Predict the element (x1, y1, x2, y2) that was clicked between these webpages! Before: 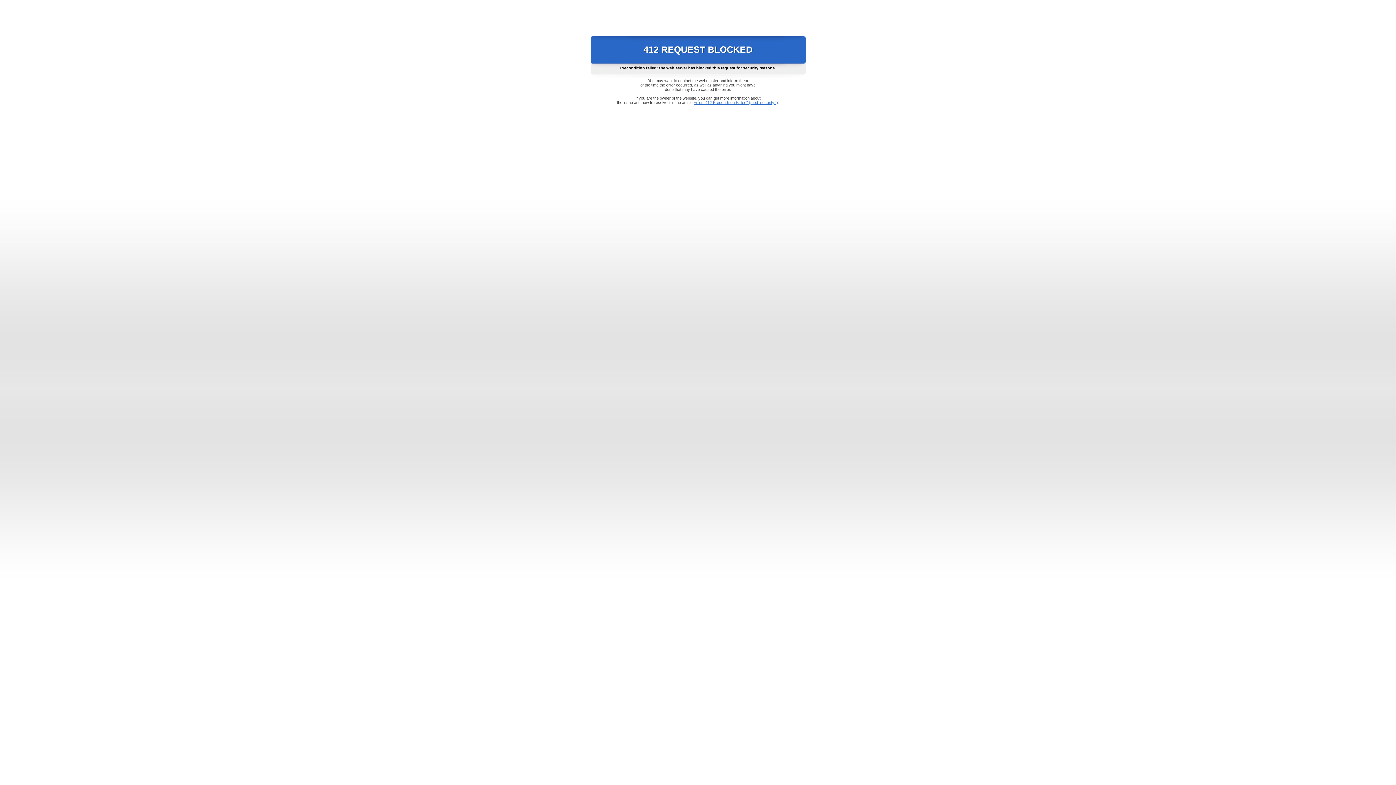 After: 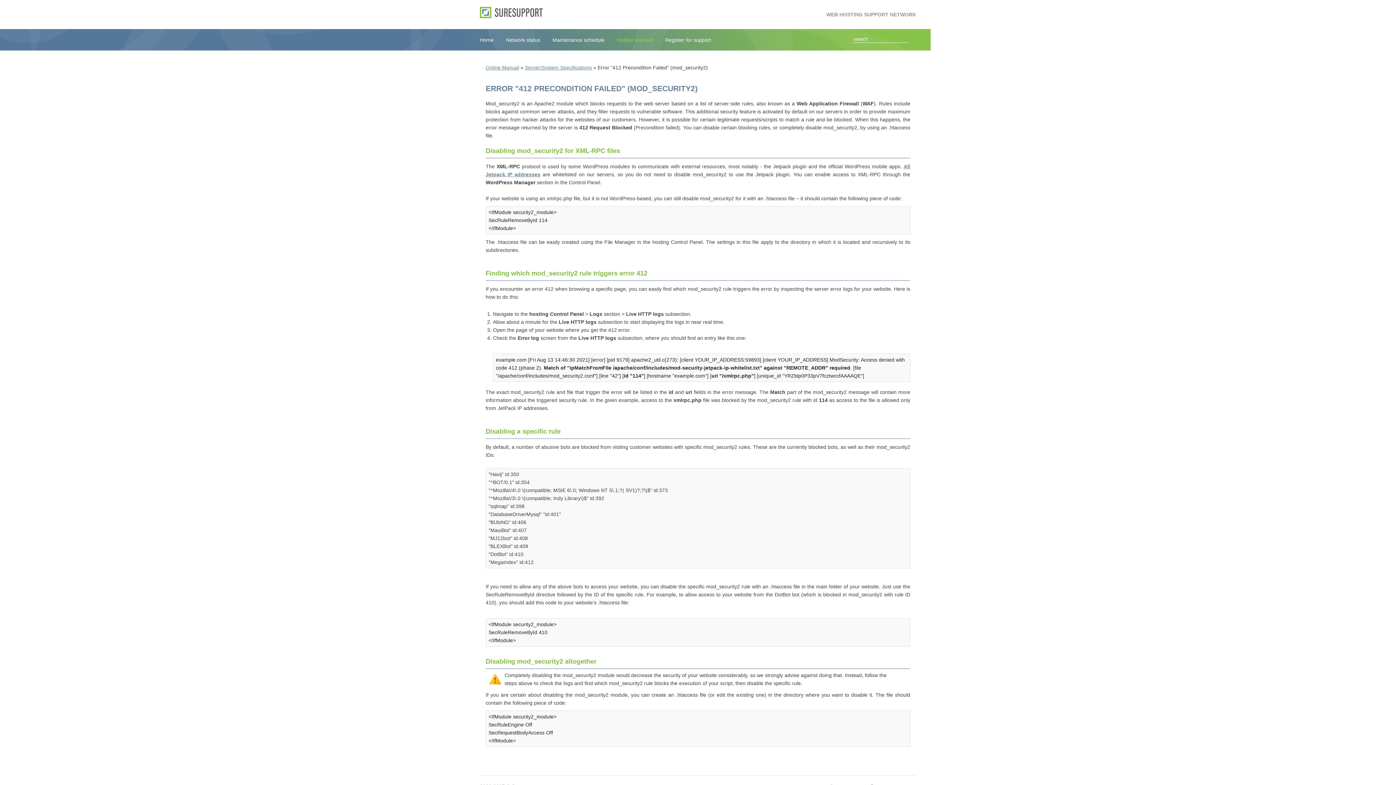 Action: label: Error "412 Precondition Failed" (mod_security2) bbox: (693, 100, 778, 104)